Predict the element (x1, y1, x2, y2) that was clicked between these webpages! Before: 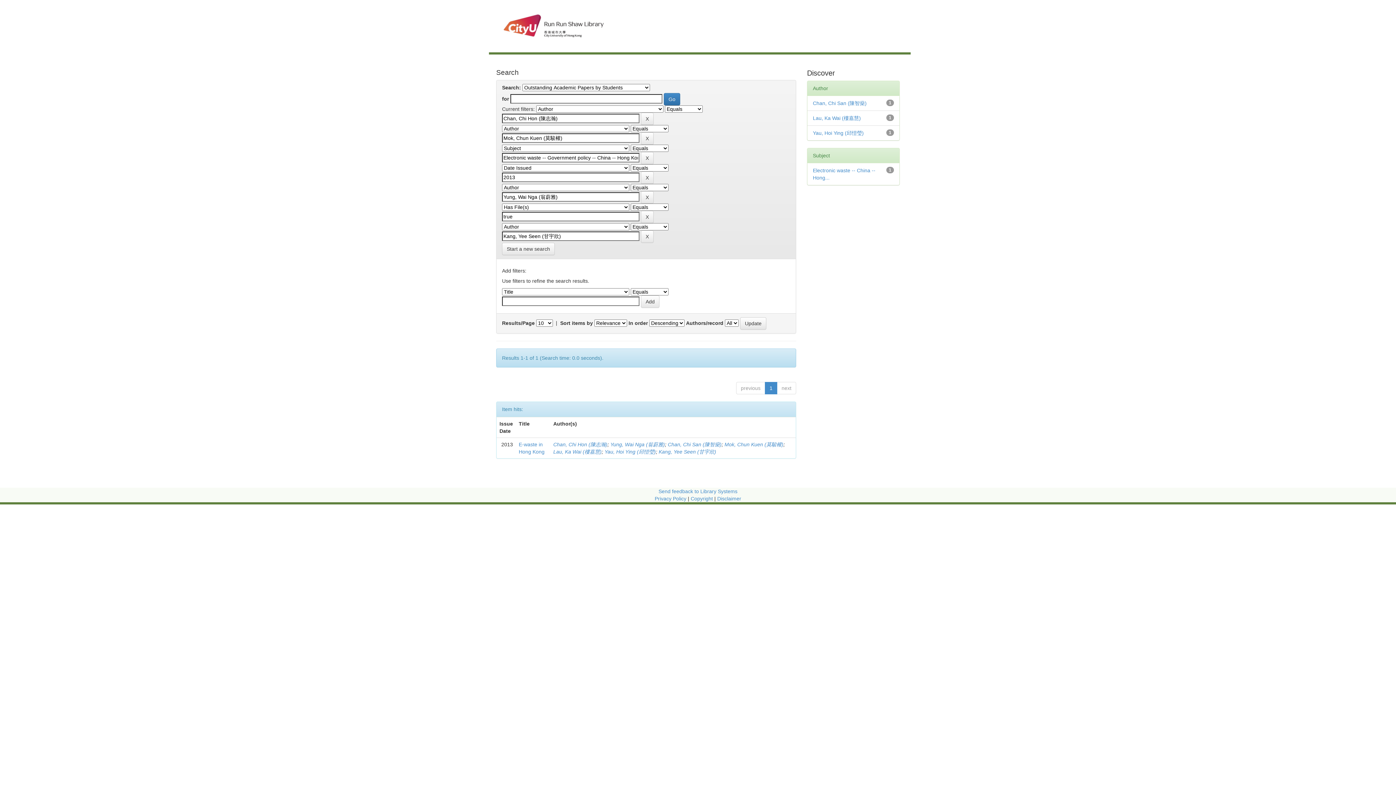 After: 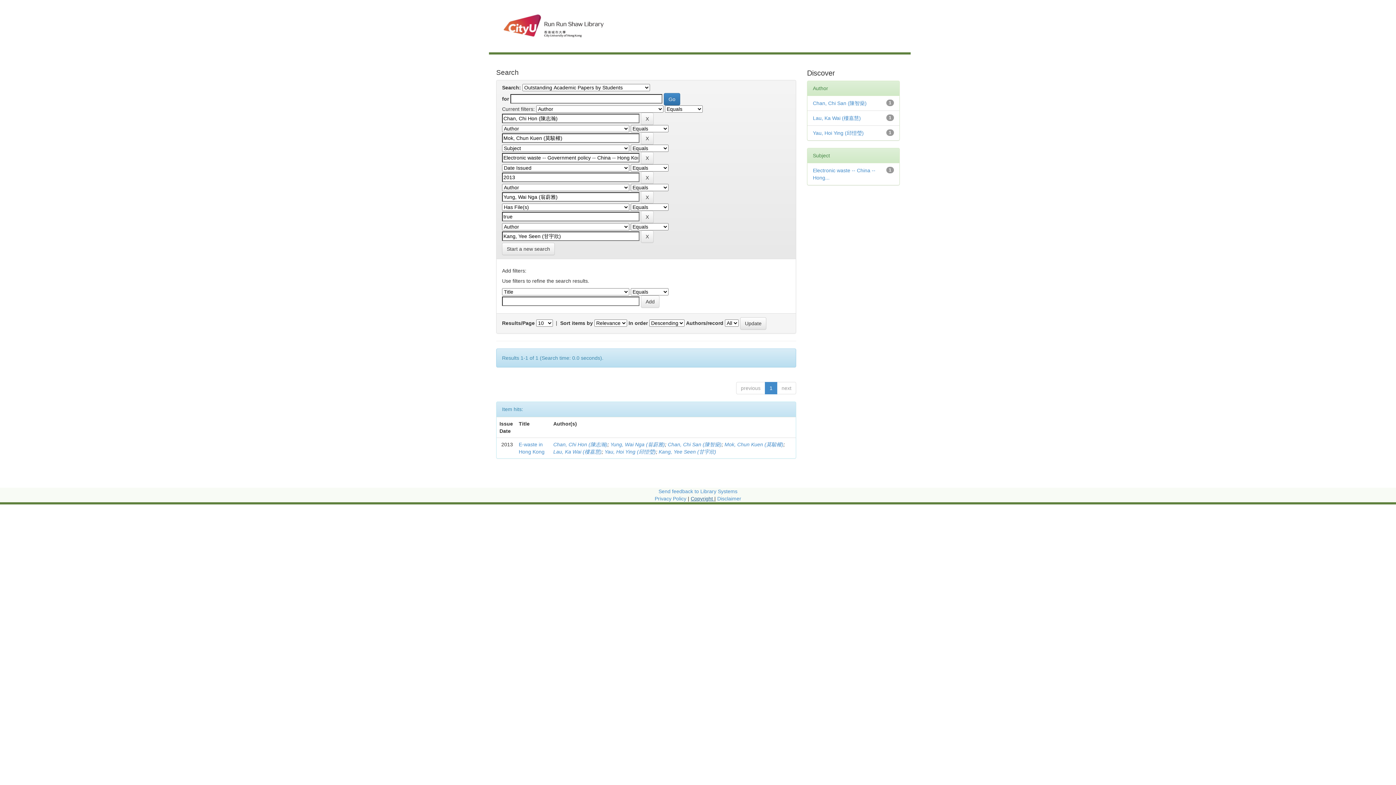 Action: label: Copyright  bbox: (690, 496, 714, 501)